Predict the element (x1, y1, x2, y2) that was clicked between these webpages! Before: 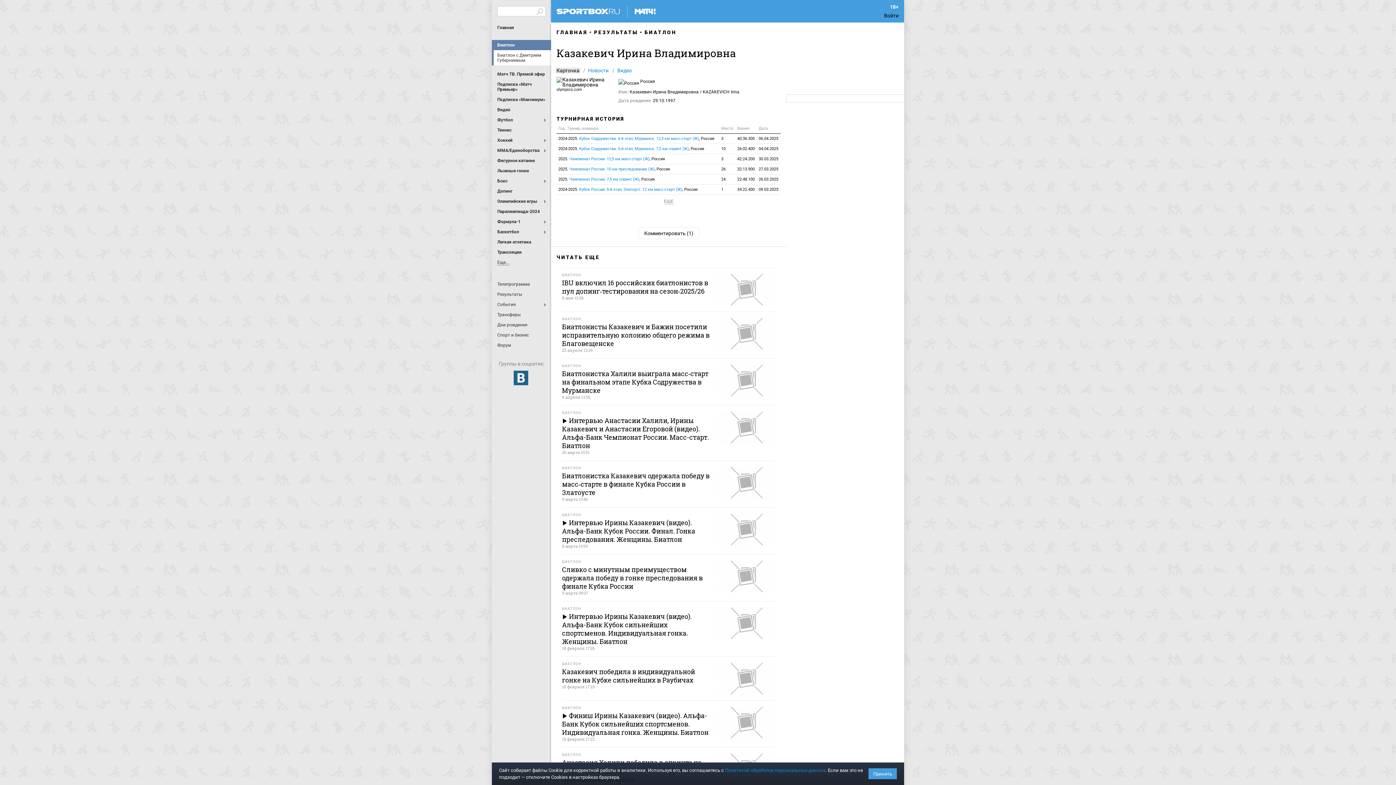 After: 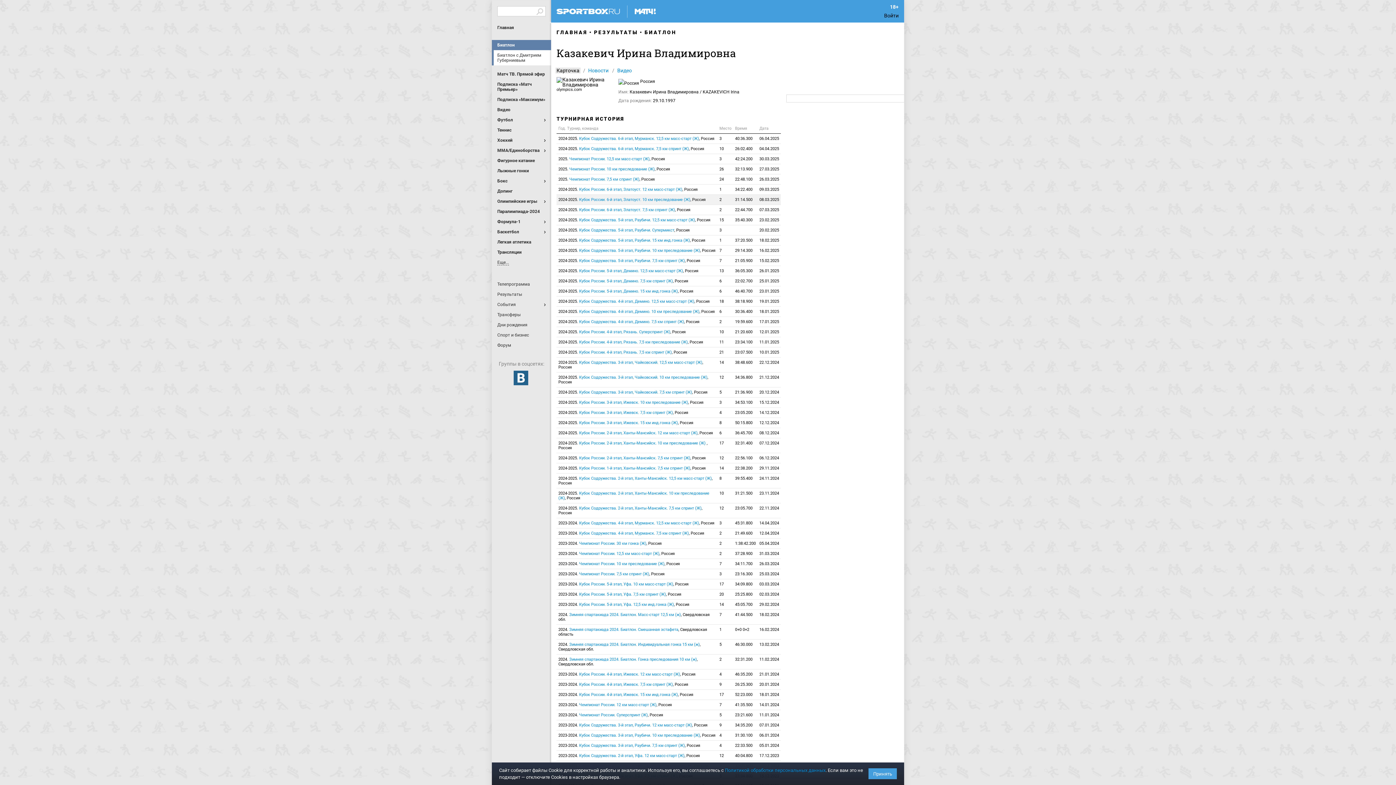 Action: label: ЕЩЕ bbox: (556, 198, 781, 204)